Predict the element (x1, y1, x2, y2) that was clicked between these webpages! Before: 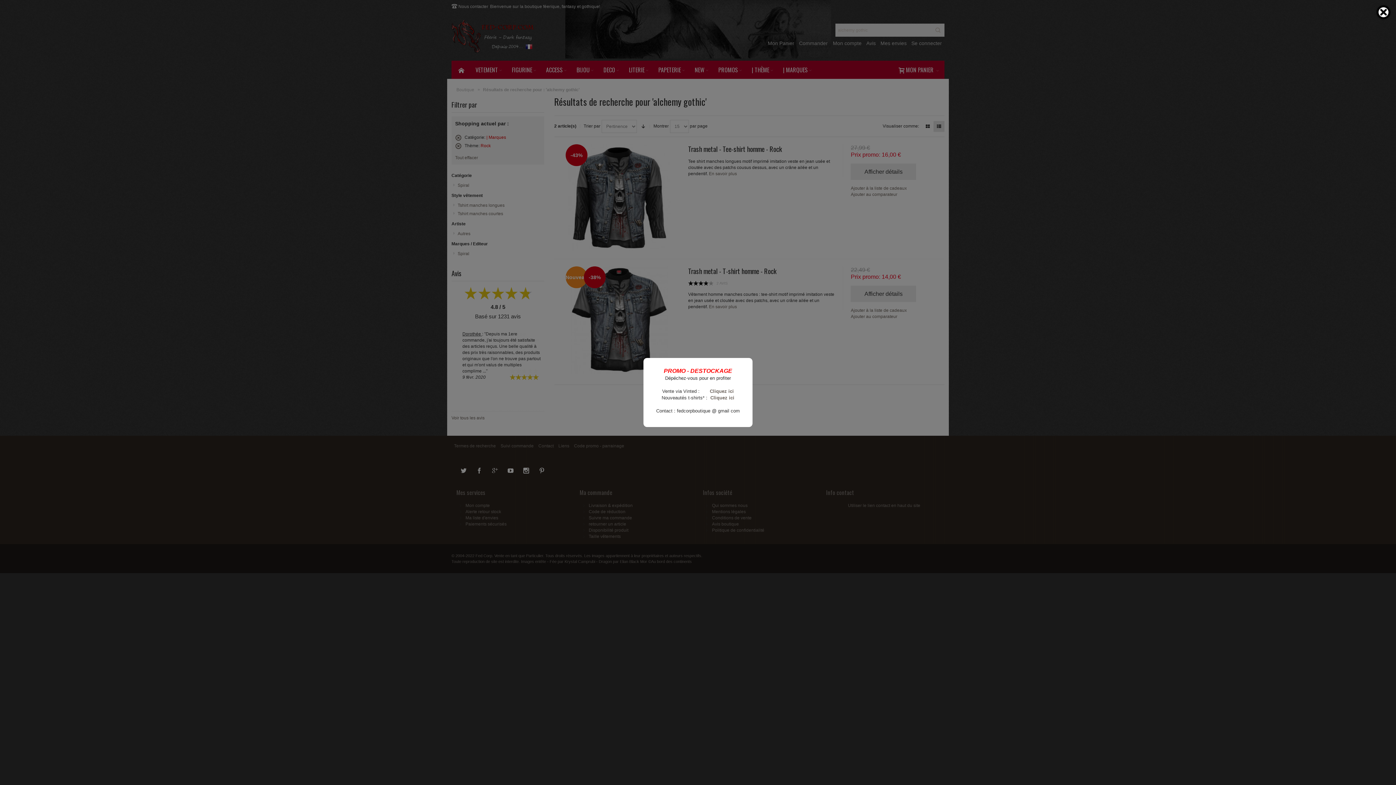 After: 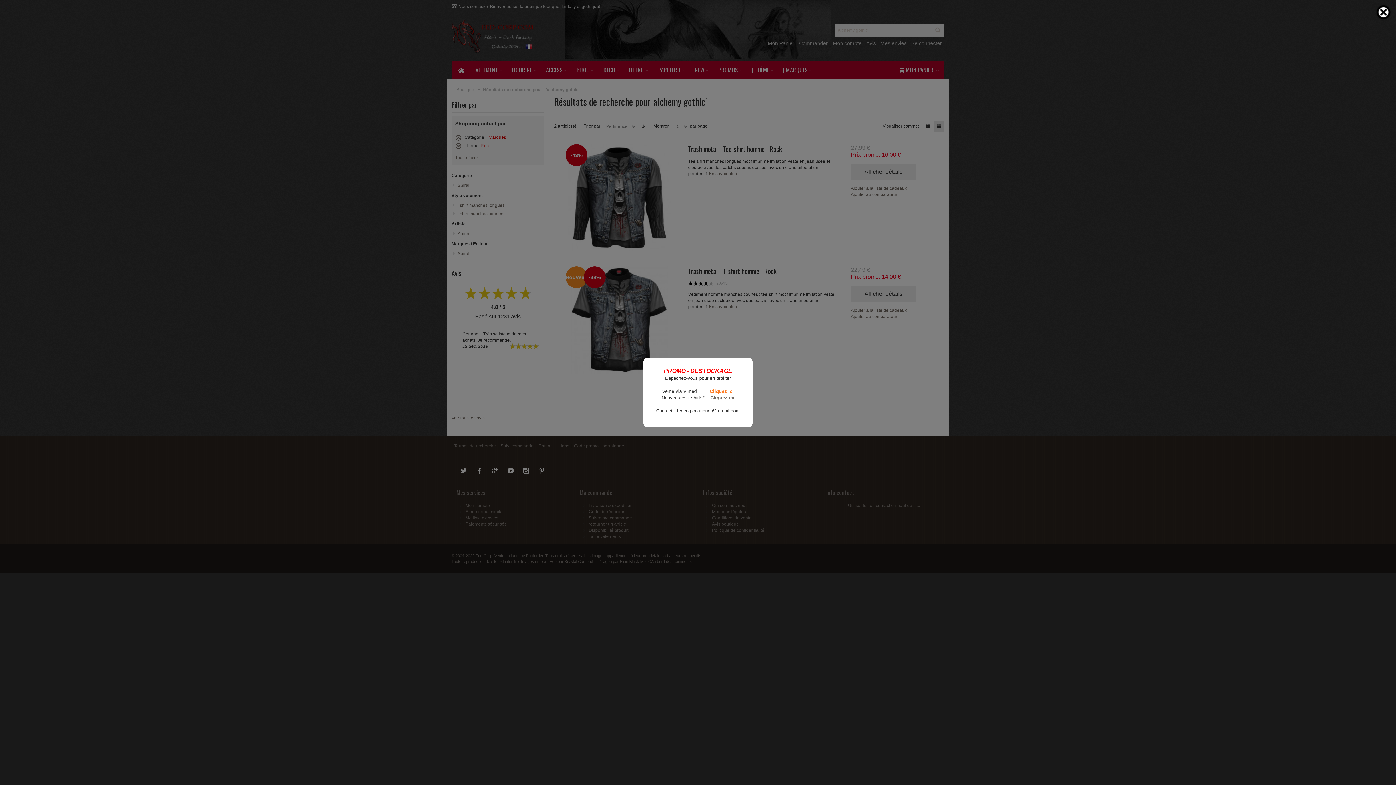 Action: label: Cliquez ici bbox: (710, 388, 734, 394)